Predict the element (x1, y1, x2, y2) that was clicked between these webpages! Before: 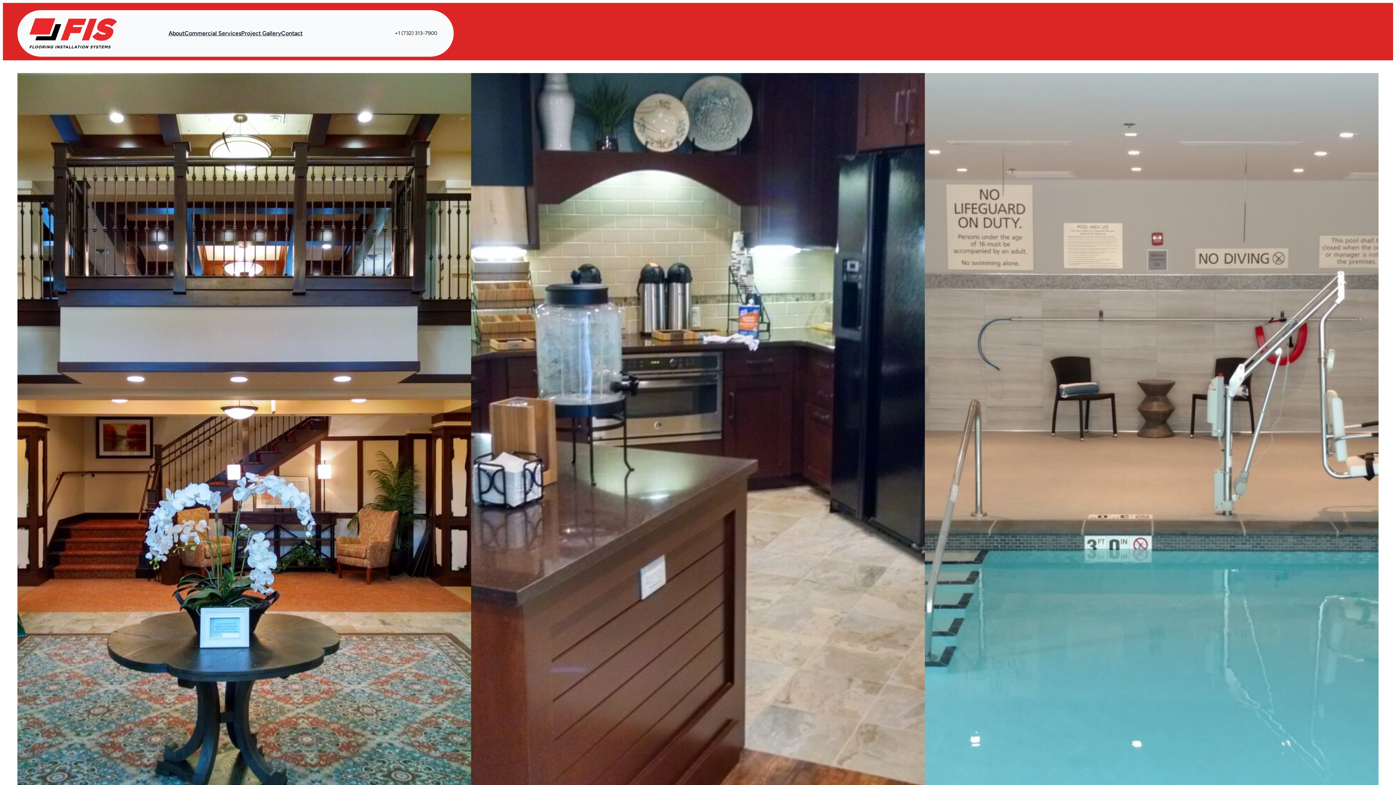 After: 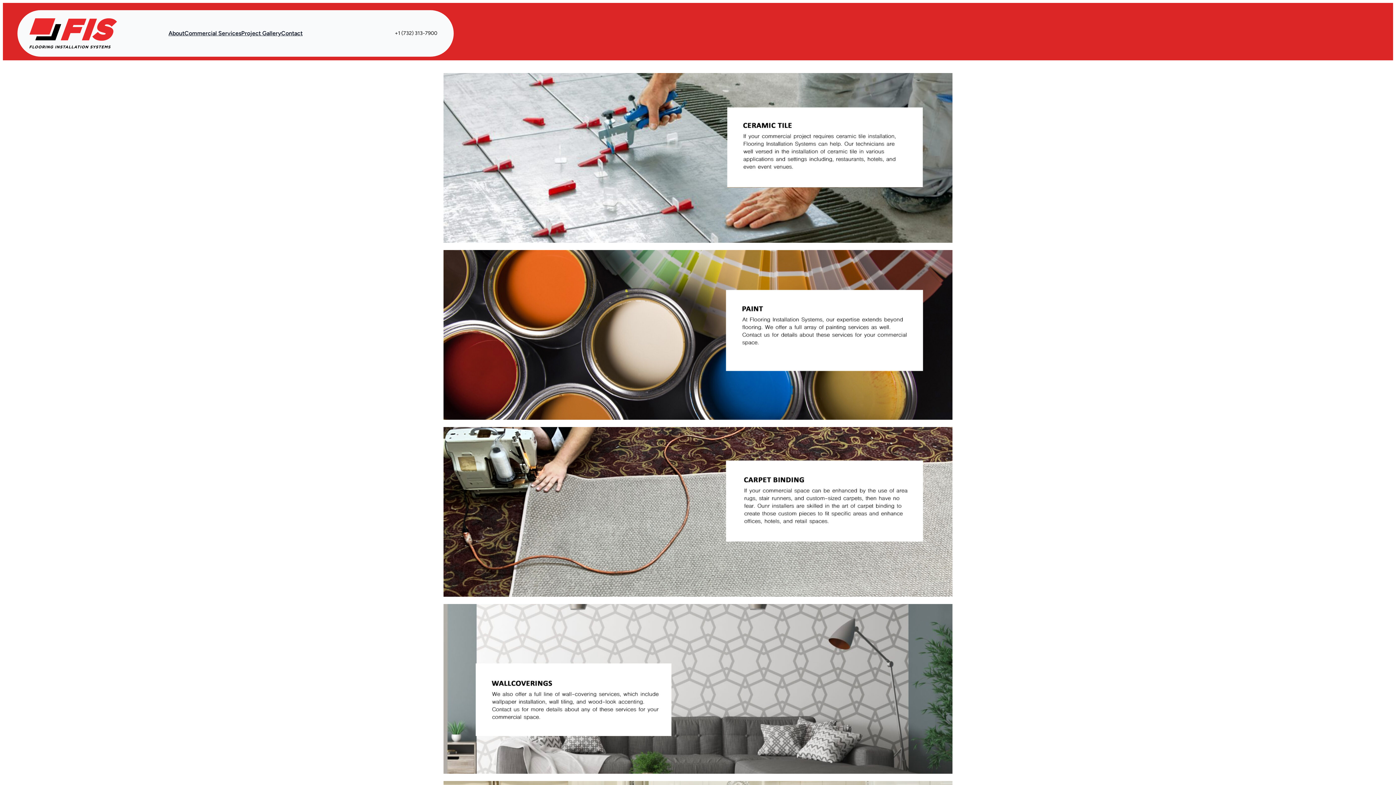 Action: label: Commercial Services bbox: (184, 28, 241, 38)